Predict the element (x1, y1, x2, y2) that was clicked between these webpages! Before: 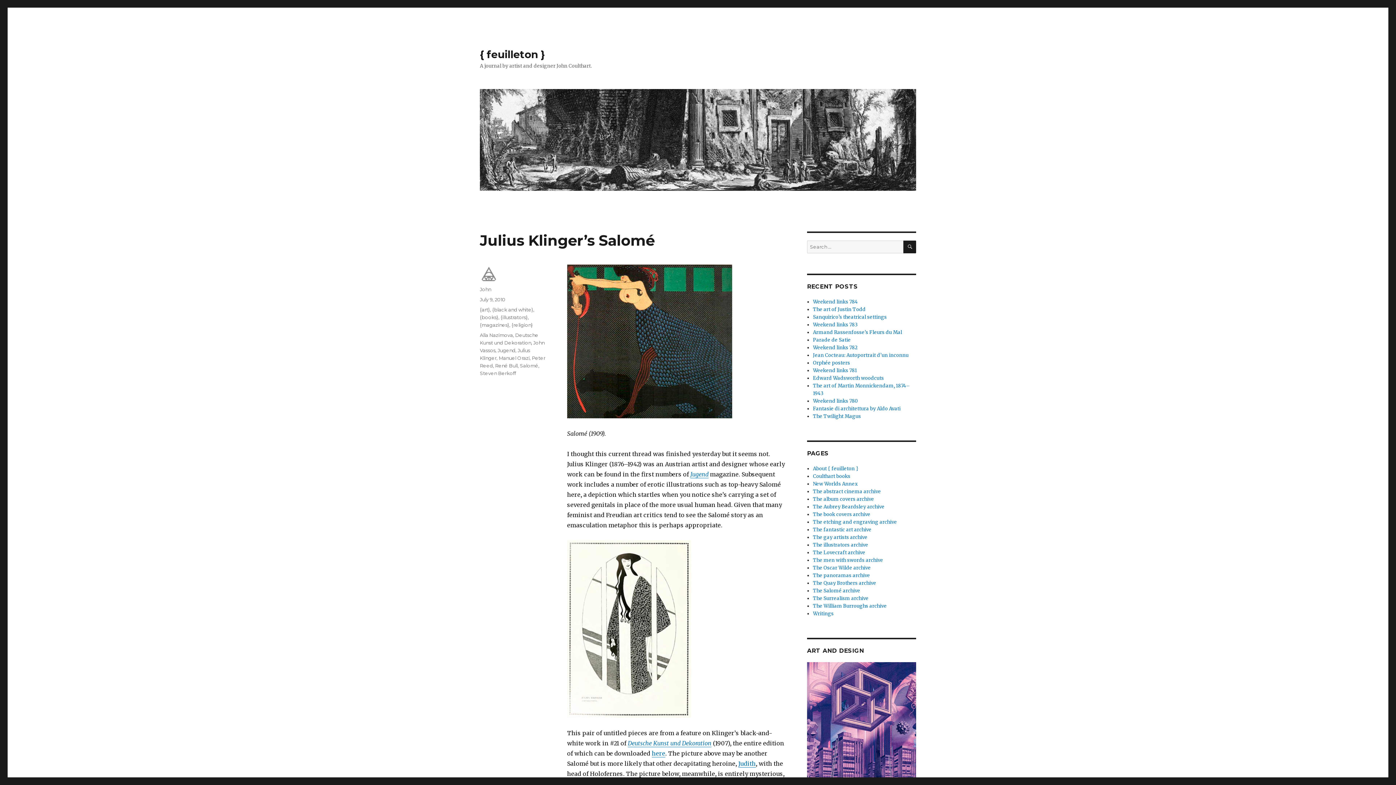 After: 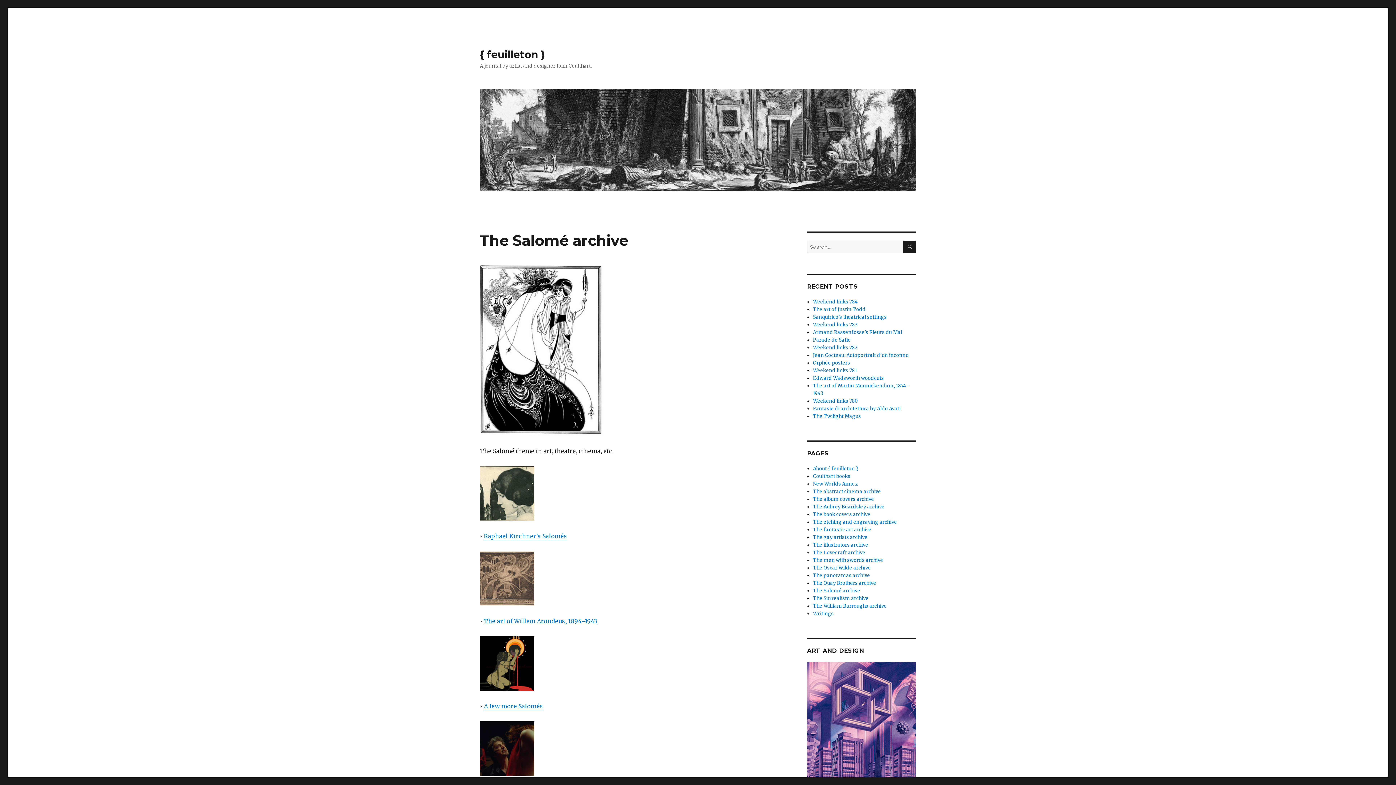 Action: bbox: (813, 588, 860, 594) label: The Salomé archive